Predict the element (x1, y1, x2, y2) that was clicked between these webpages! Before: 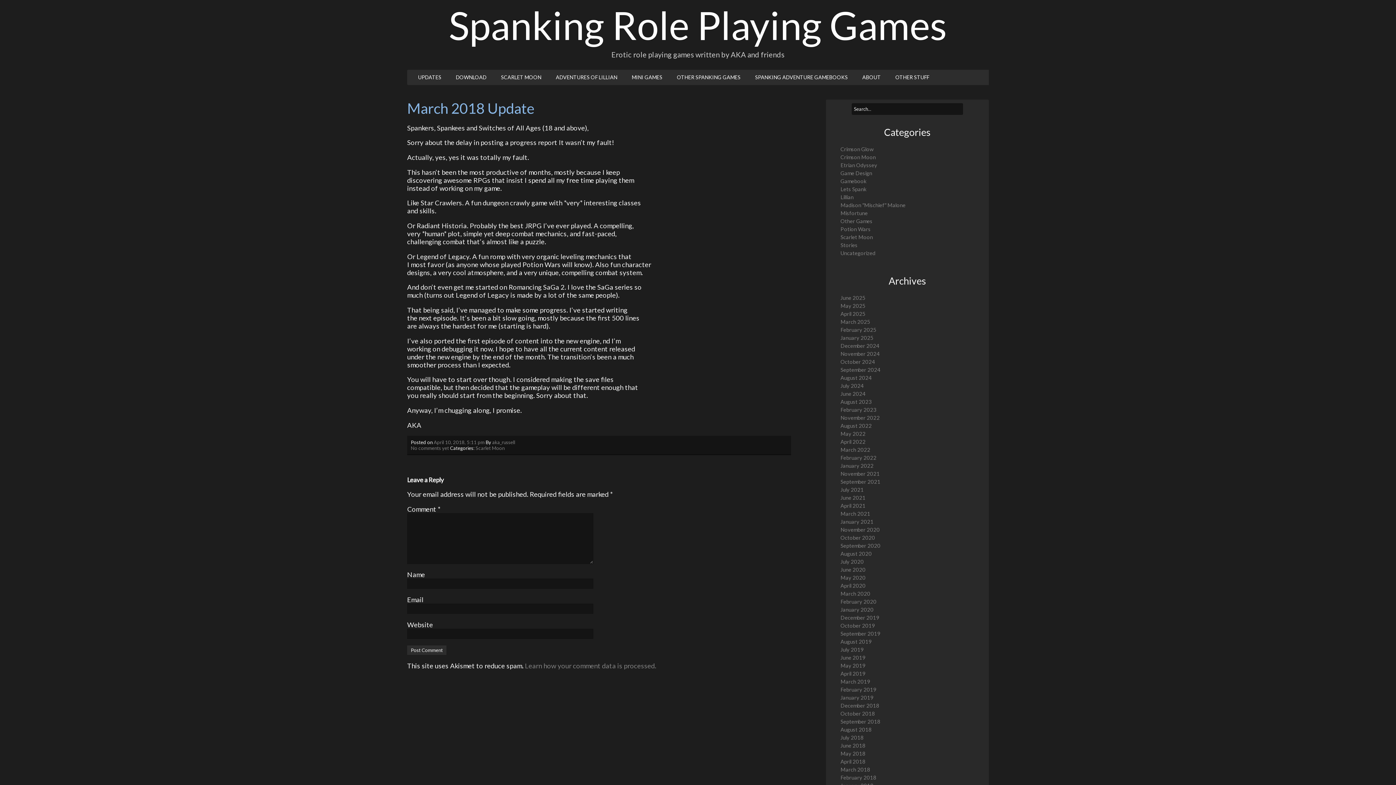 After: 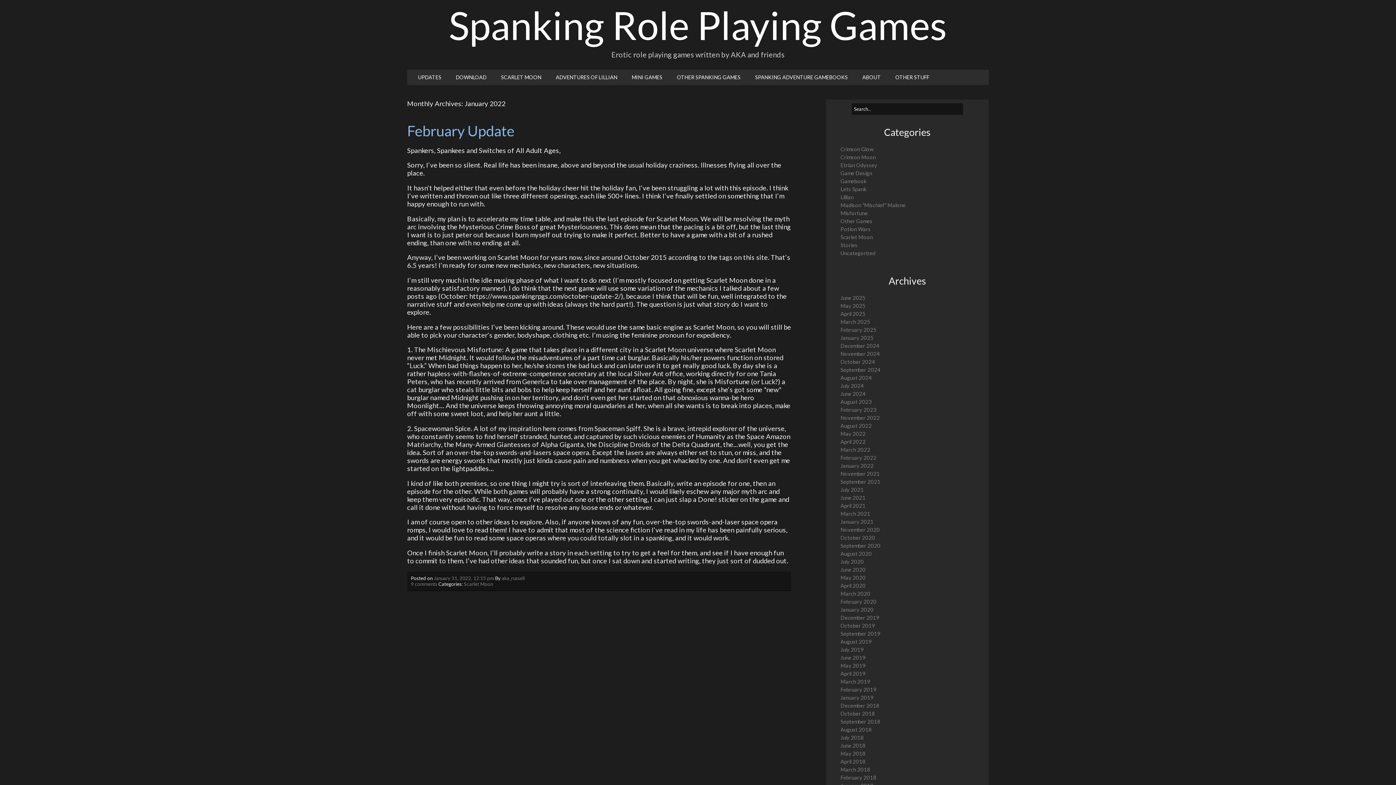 Action: bbox: (840, 462, 873, 469) label: January 2022